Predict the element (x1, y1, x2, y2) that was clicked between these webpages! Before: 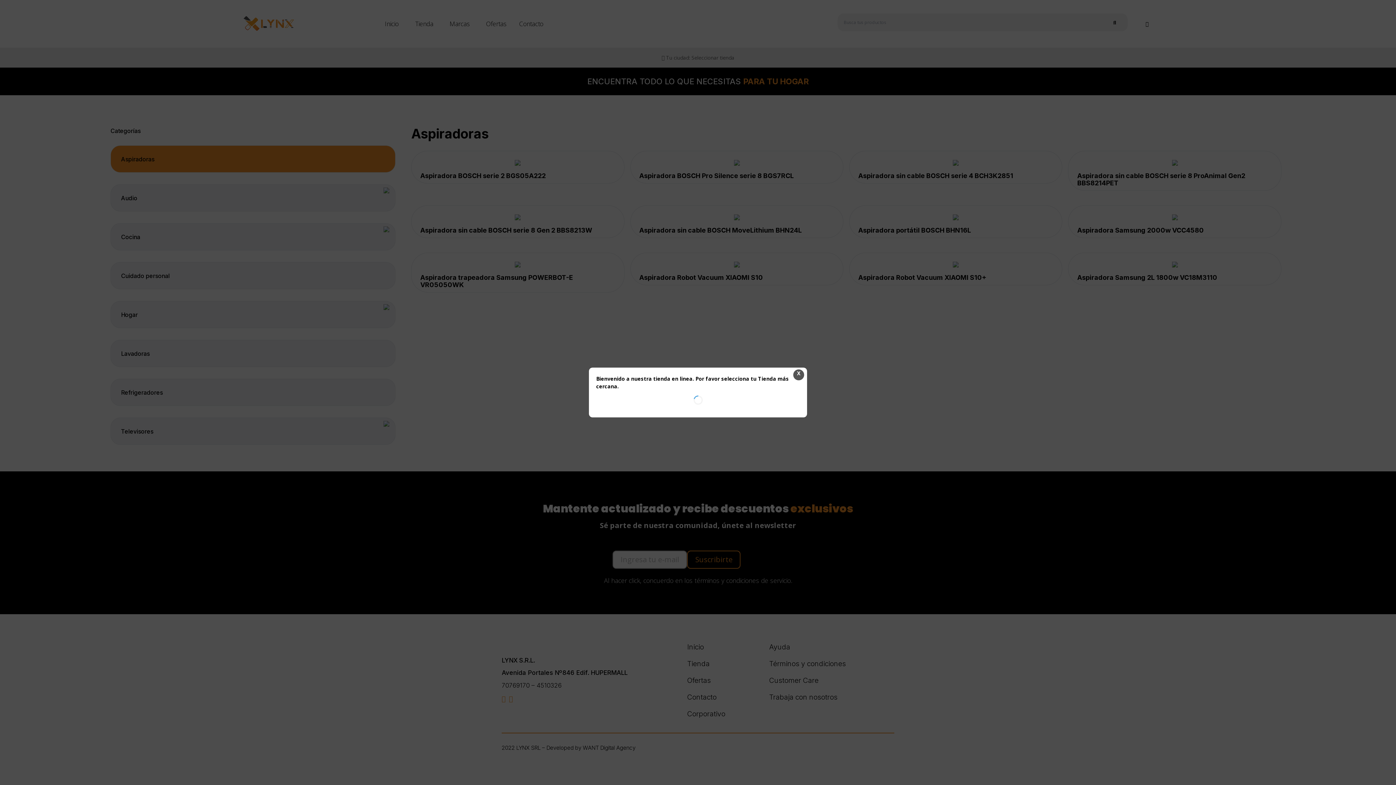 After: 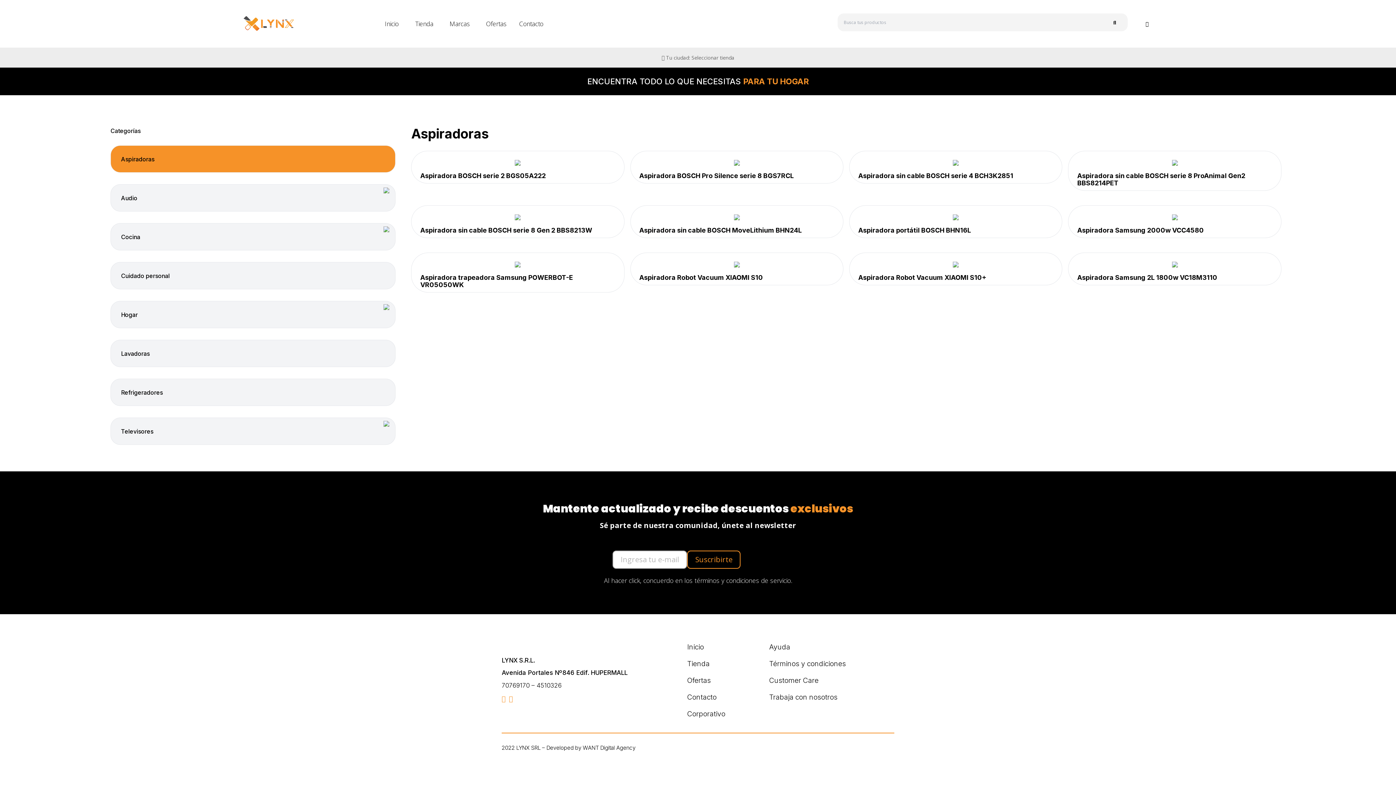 Action: bbox: (793, 369, 804, 380) label: X